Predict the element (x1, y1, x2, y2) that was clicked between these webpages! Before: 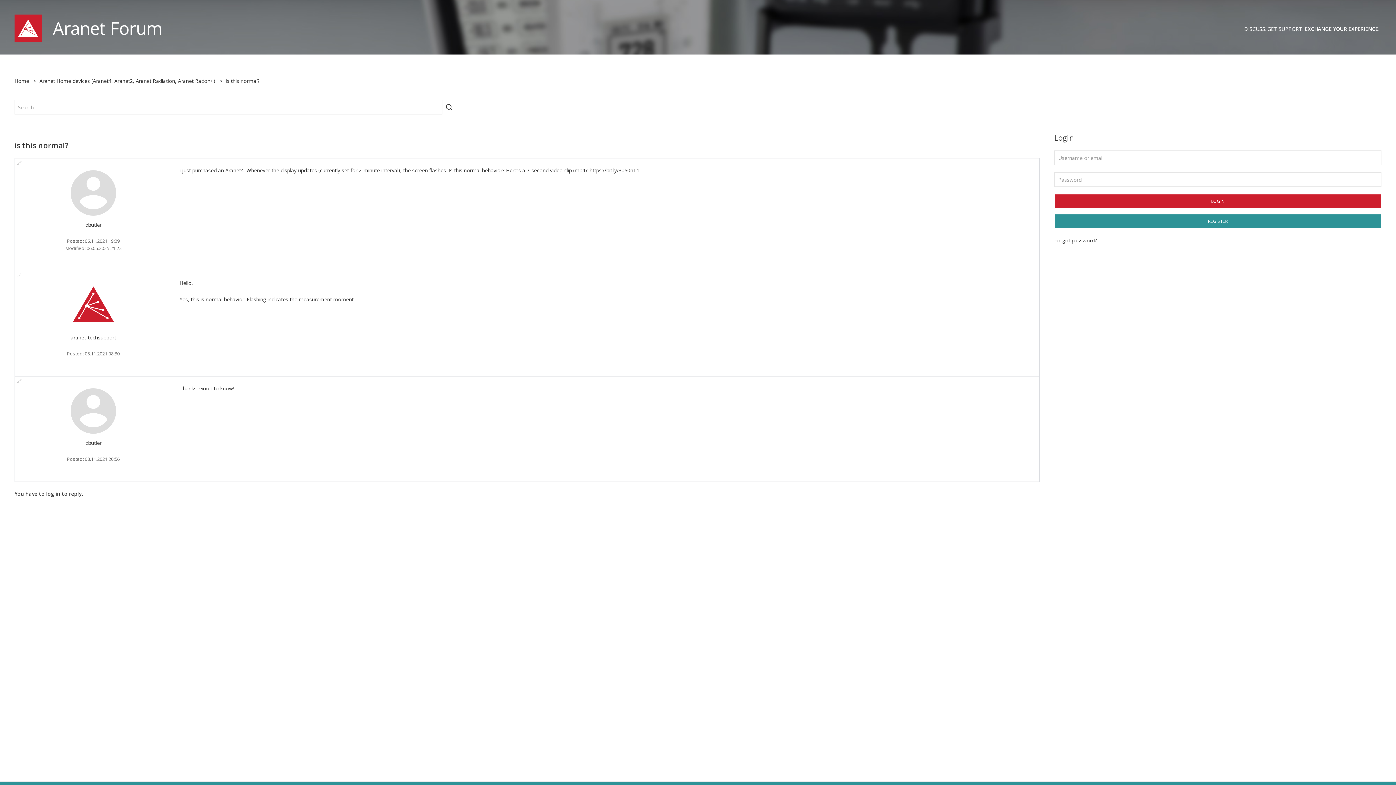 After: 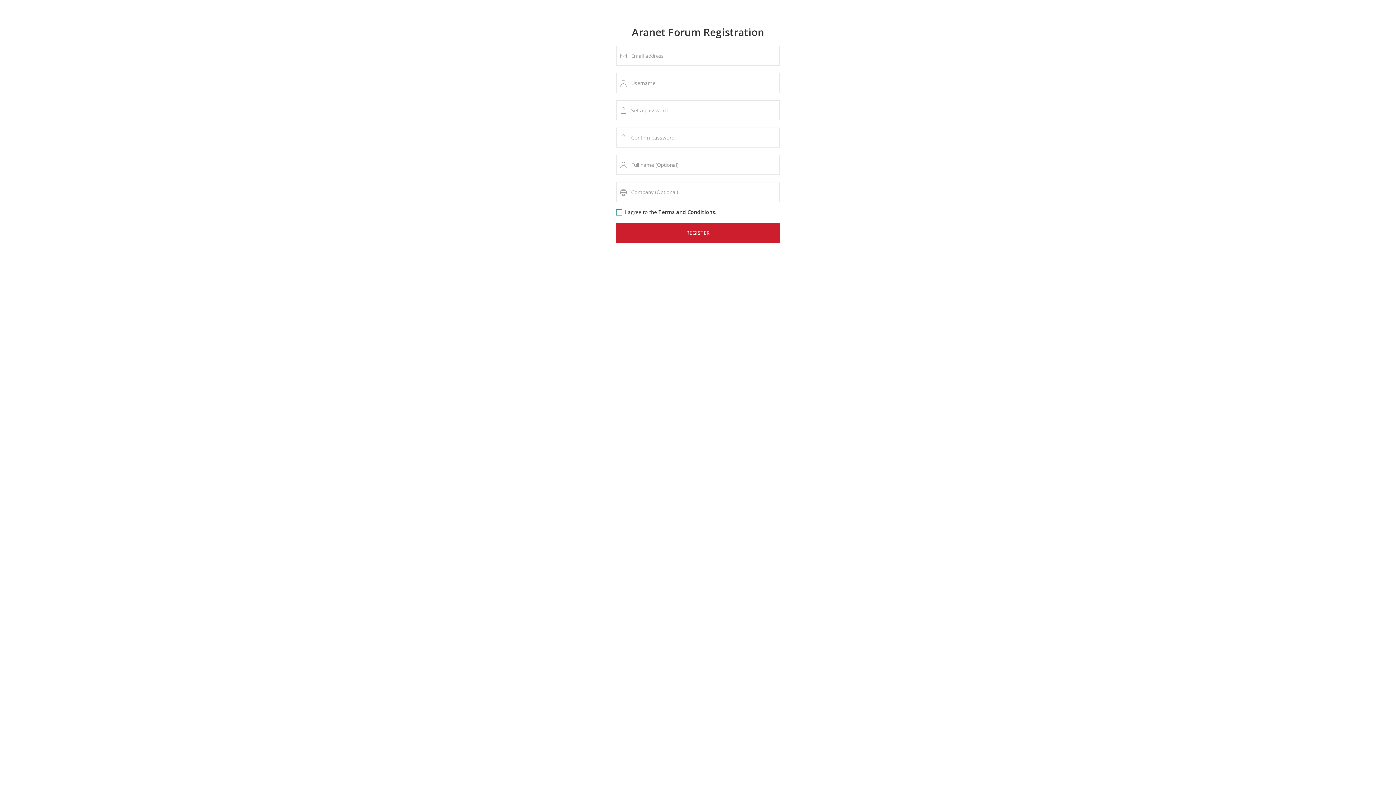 Action: bbox: (1054, 214, 1381, 228) label: REGISTER